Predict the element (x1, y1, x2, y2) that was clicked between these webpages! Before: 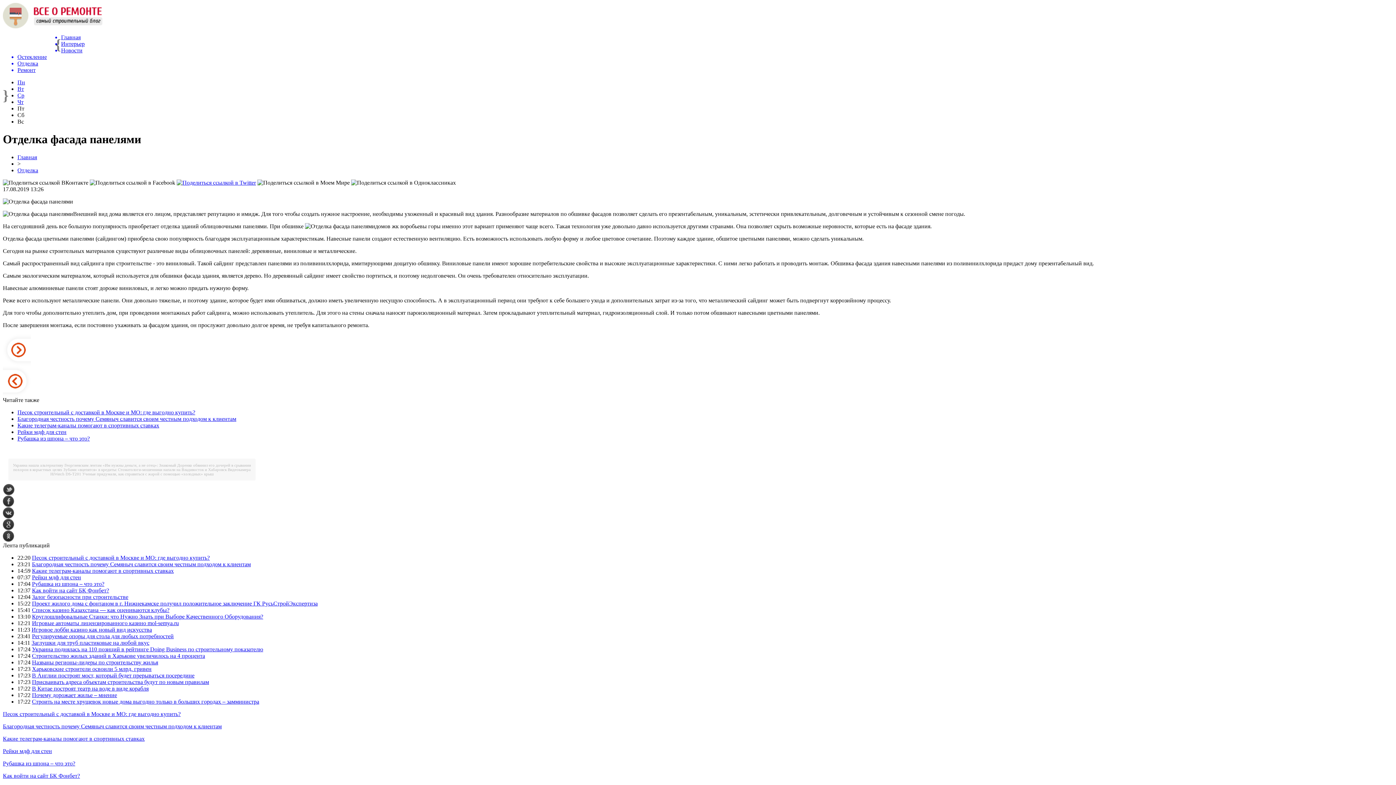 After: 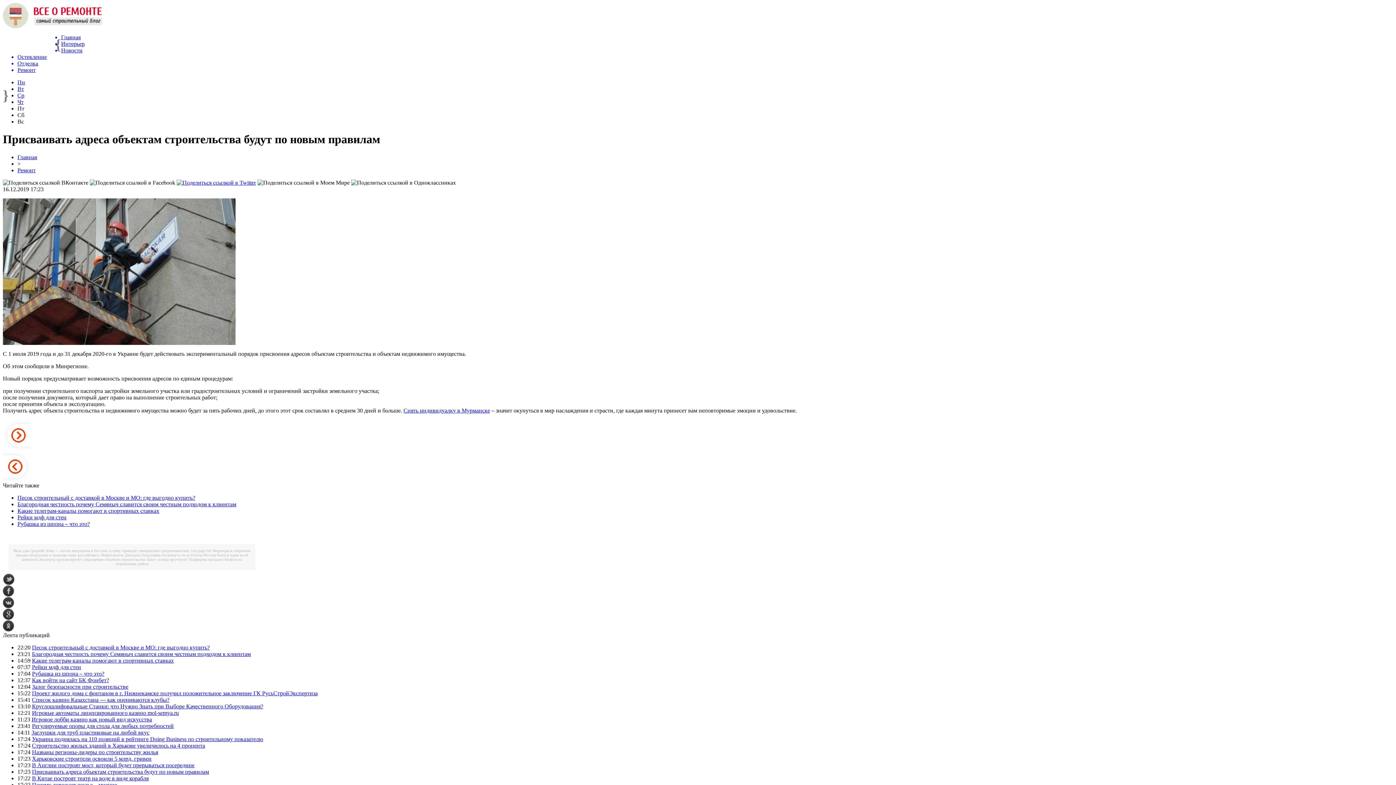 Action: label: Присваивать адреса объектам строительства будут по новым правилам bbox: (32, 679, 209, 685)